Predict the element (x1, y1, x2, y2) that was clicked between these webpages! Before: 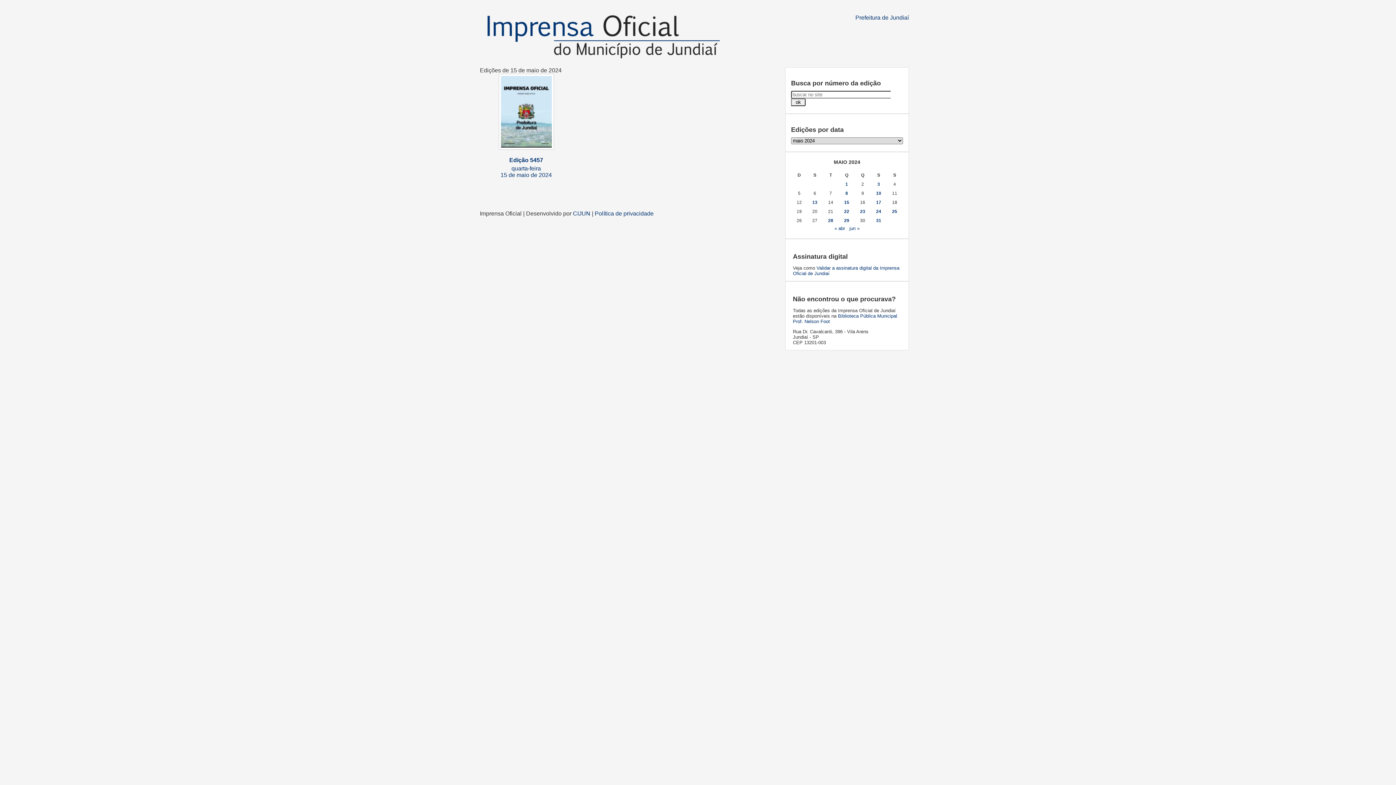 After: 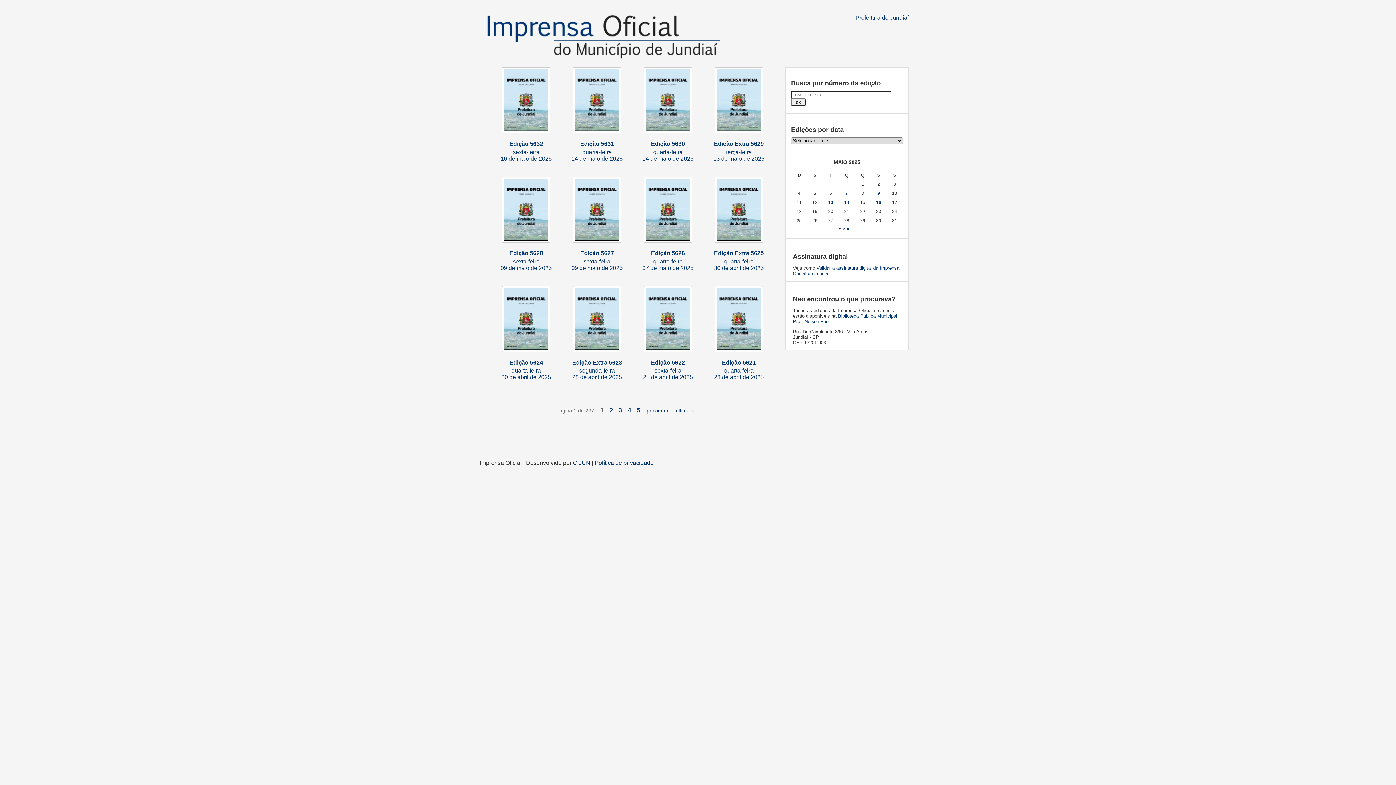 Action: bbox: (487, 14, 720, 60) label: Imprensa Oficial